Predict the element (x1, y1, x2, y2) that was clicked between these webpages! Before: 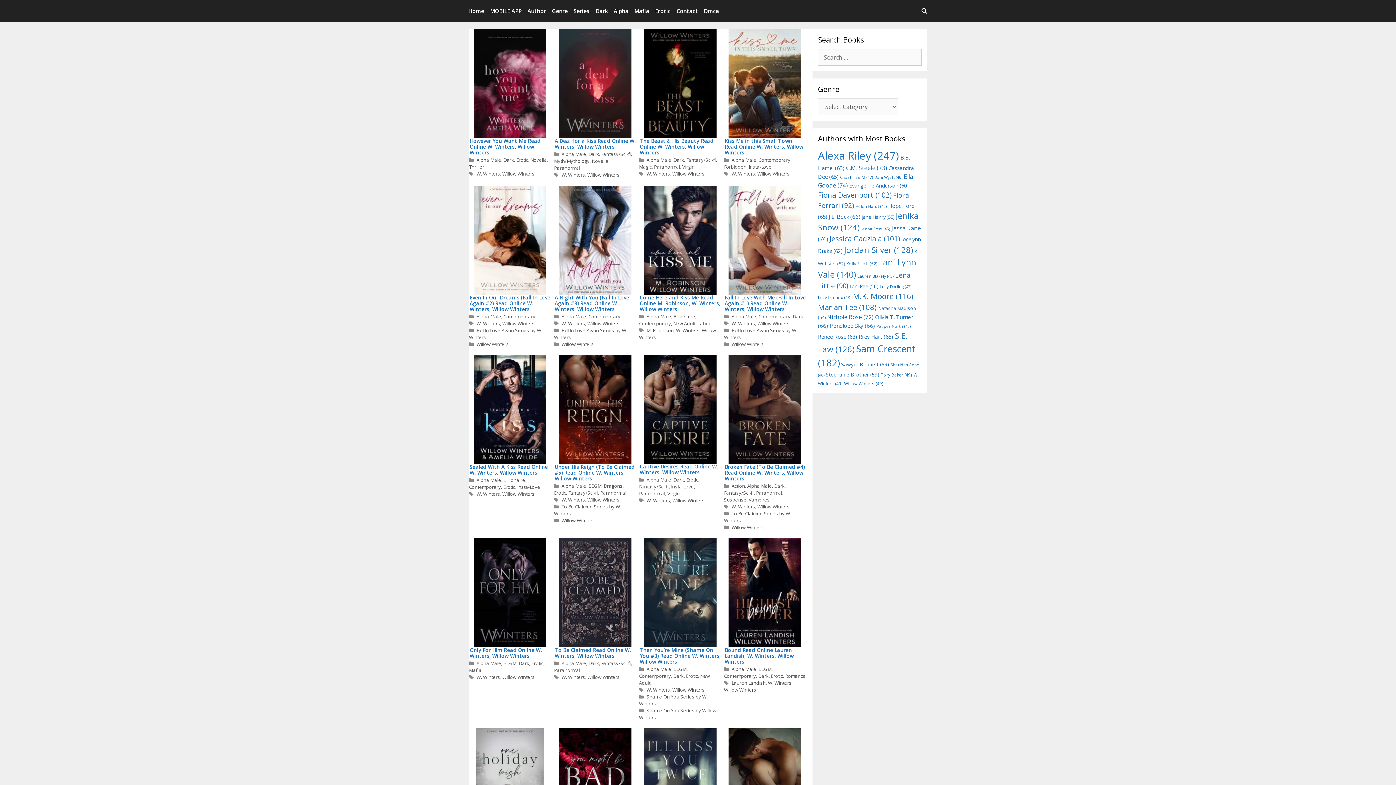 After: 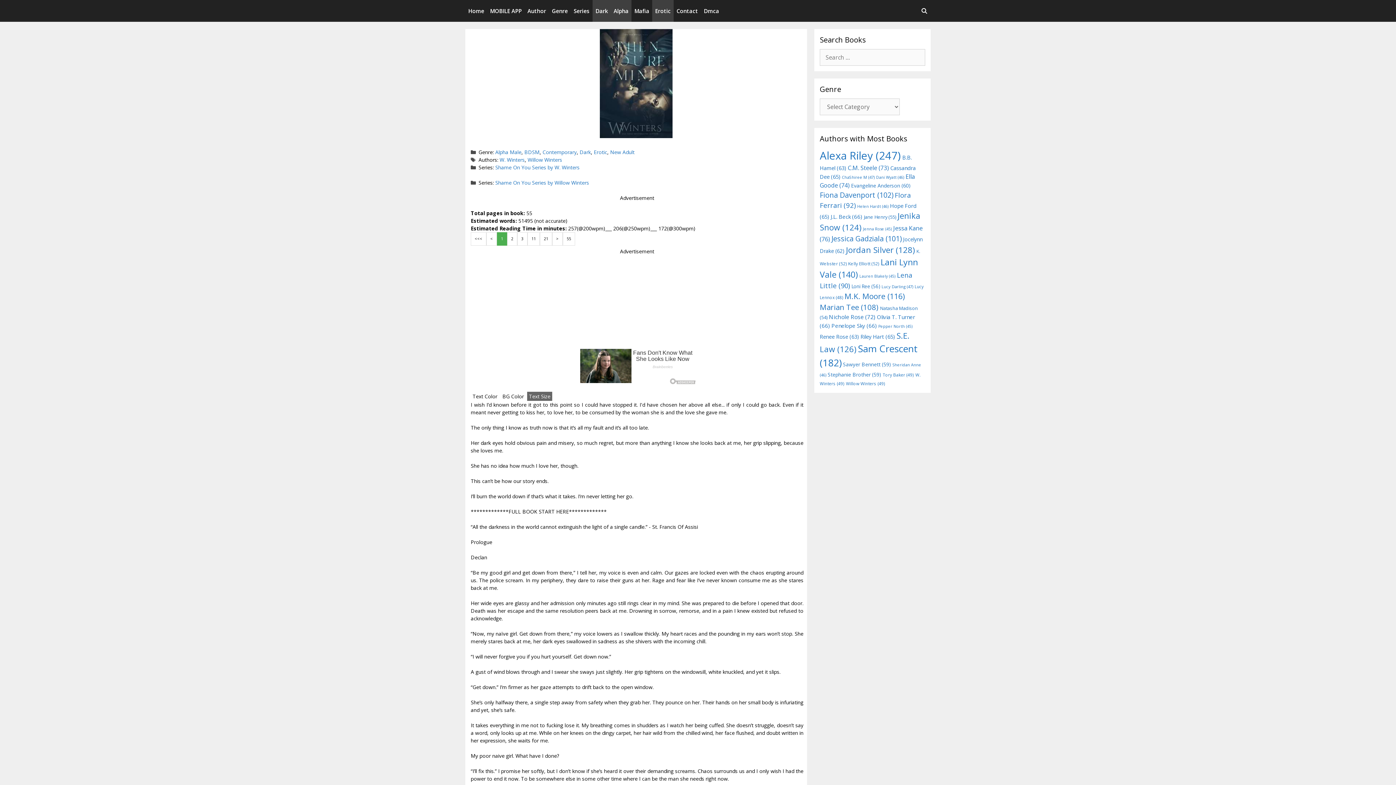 Action: bbox: (639, 538, 721, 647)